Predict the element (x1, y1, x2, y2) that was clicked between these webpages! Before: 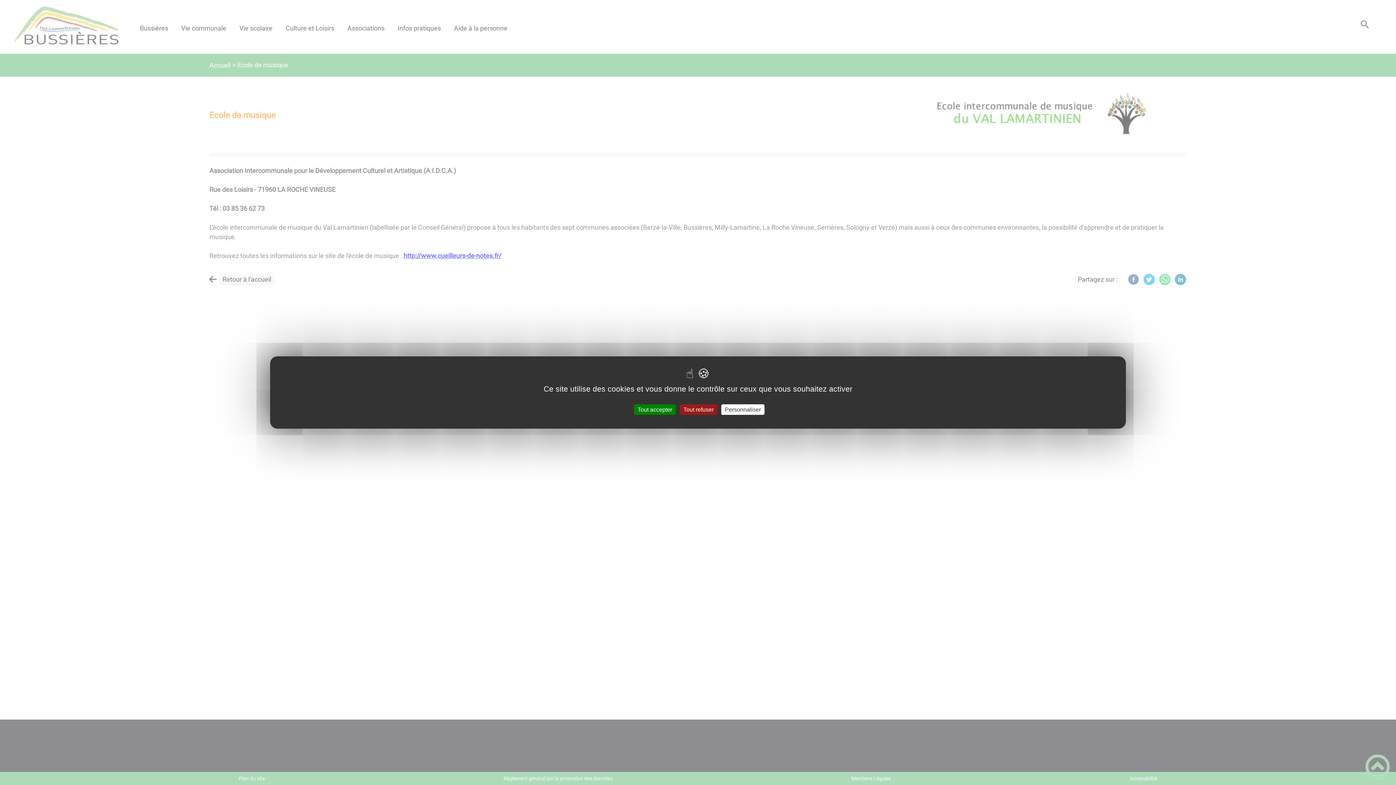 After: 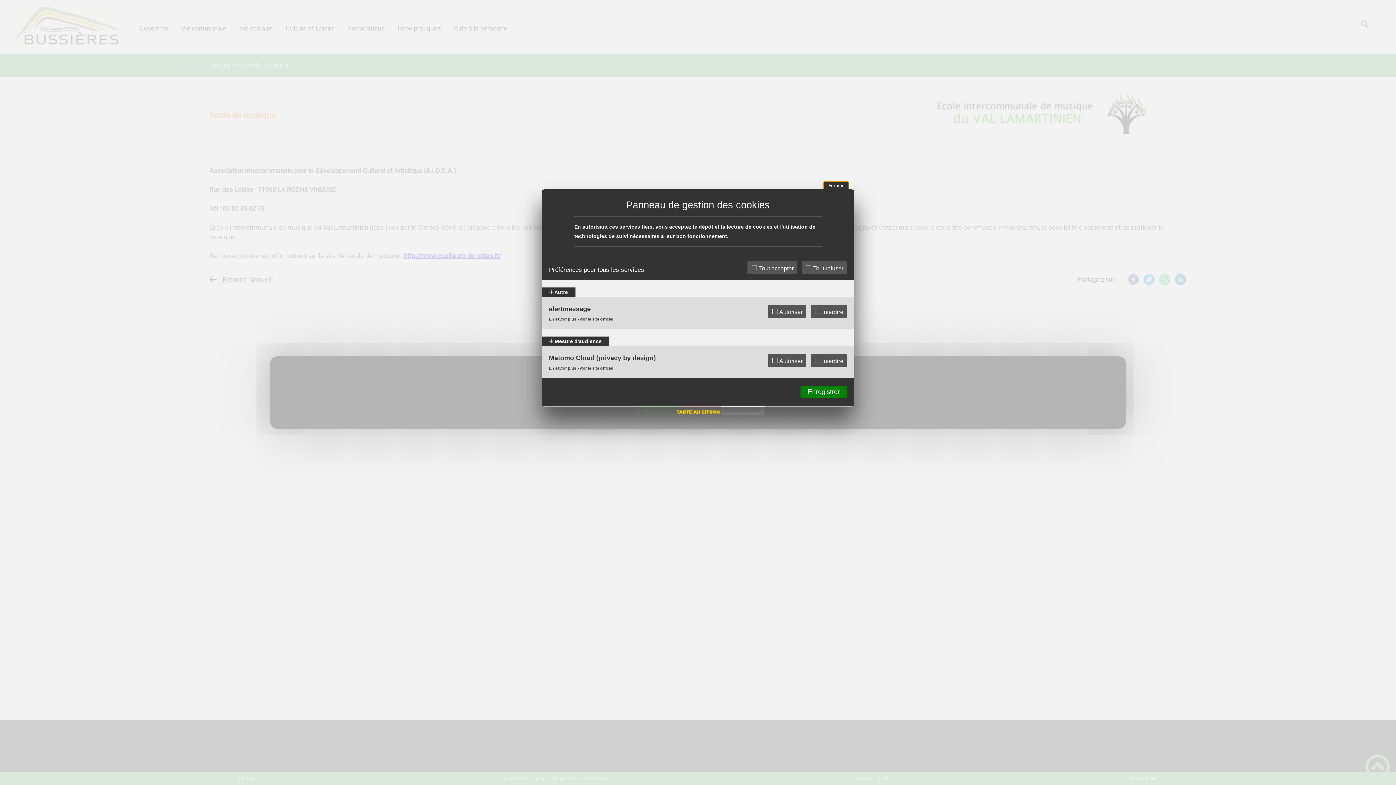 Action: bbox: (721, 404, 764, 415) label: Personnaliser (fenêtre modale)